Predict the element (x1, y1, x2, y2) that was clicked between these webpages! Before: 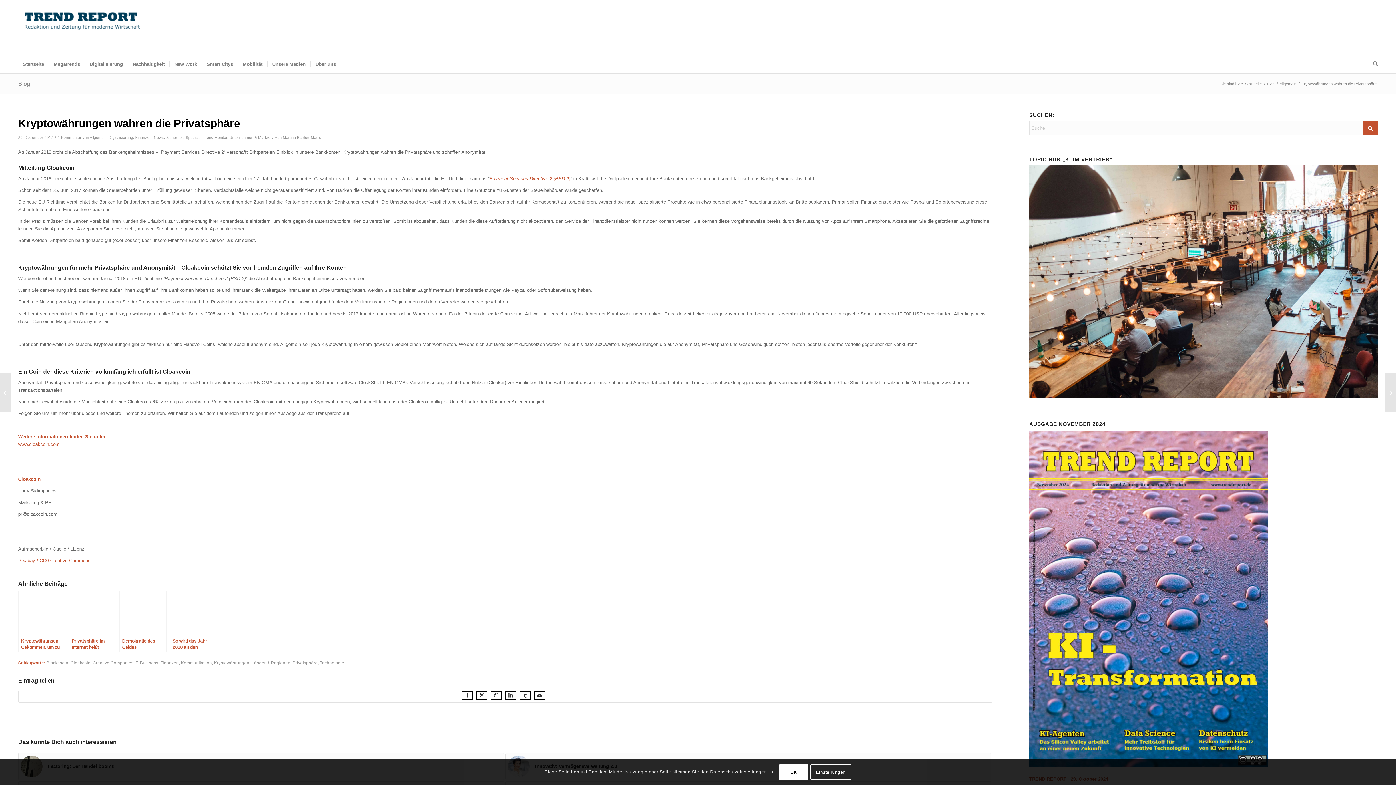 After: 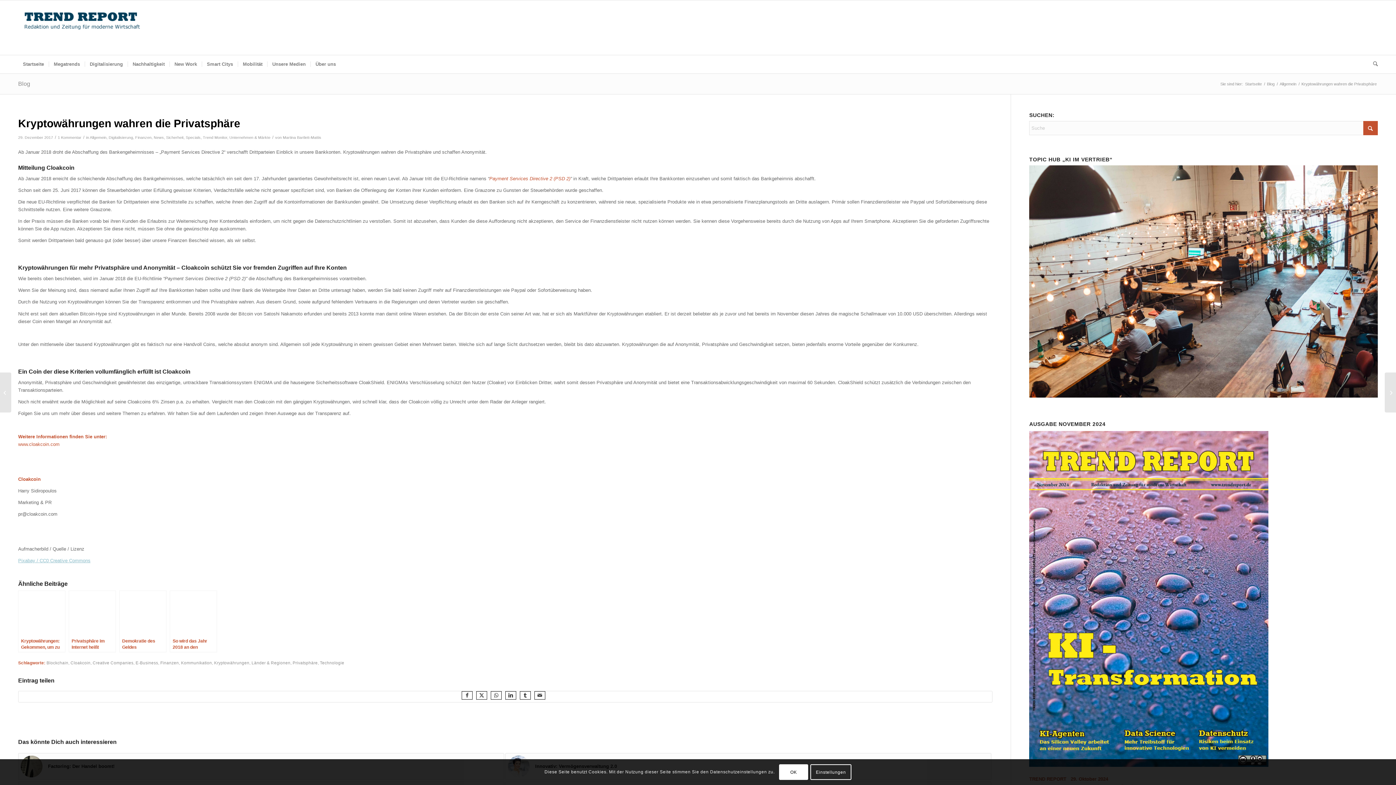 Action: label: Pixabay / CC0 Creative Commons bbox: (18, 558, 90, 563)